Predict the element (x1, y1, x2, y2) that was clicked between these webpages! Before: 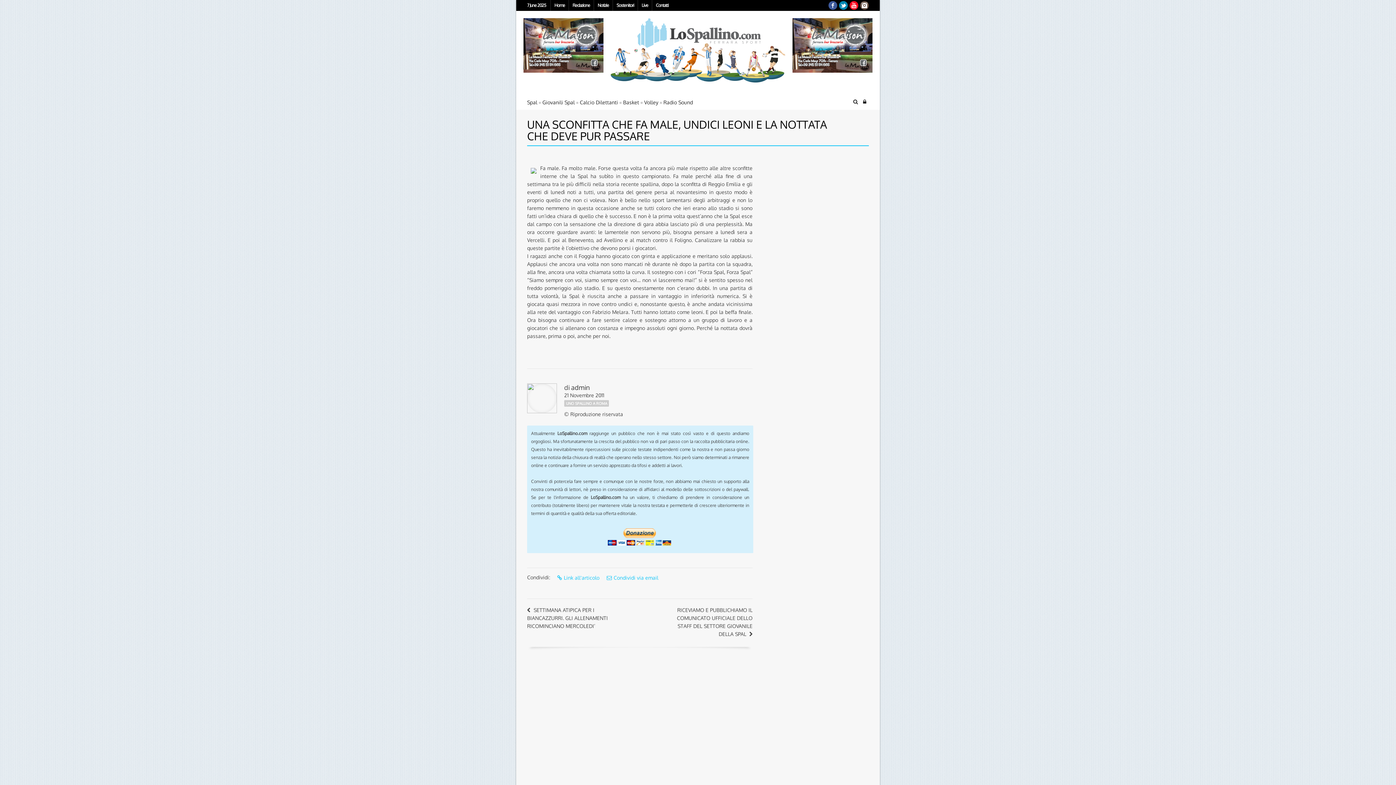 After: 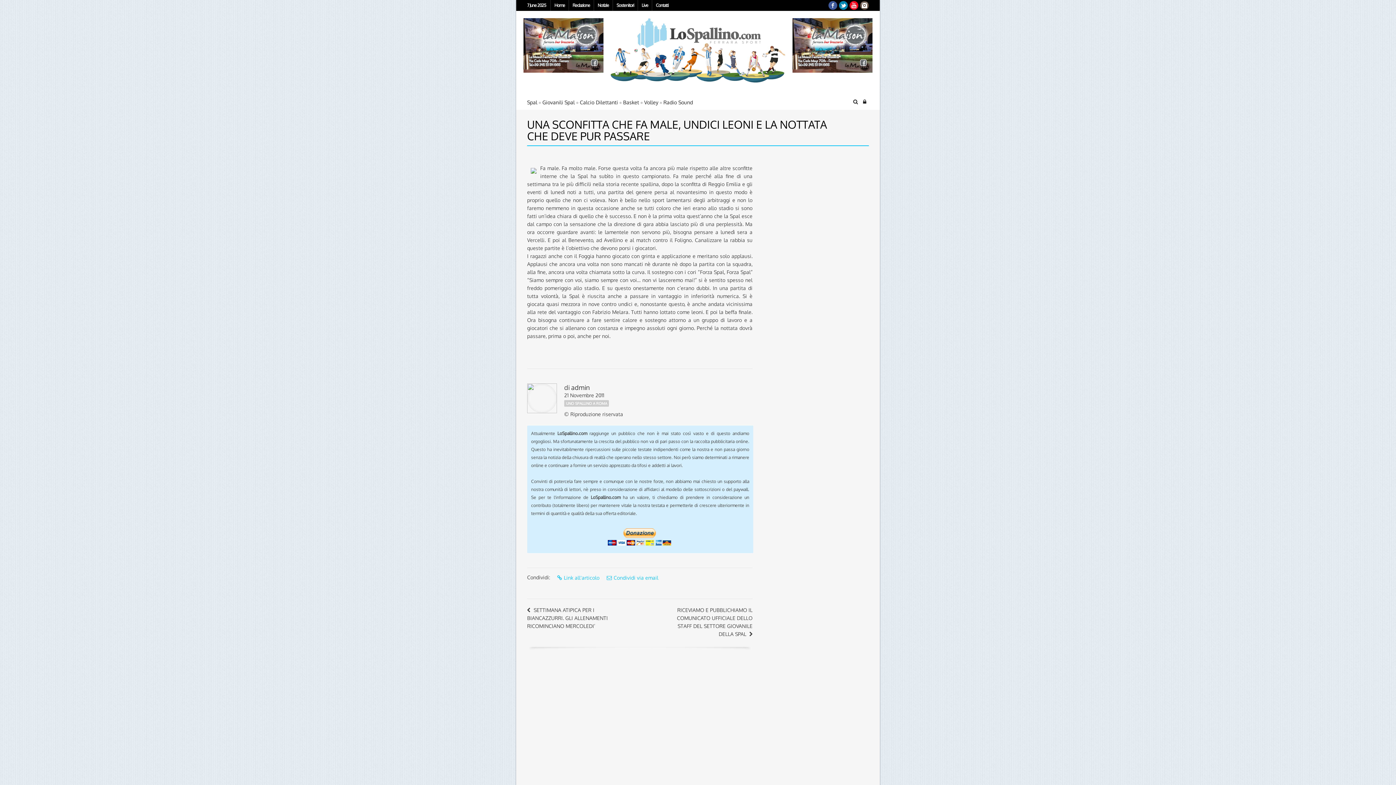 Action: bbox: (861, 98, 868, 104)